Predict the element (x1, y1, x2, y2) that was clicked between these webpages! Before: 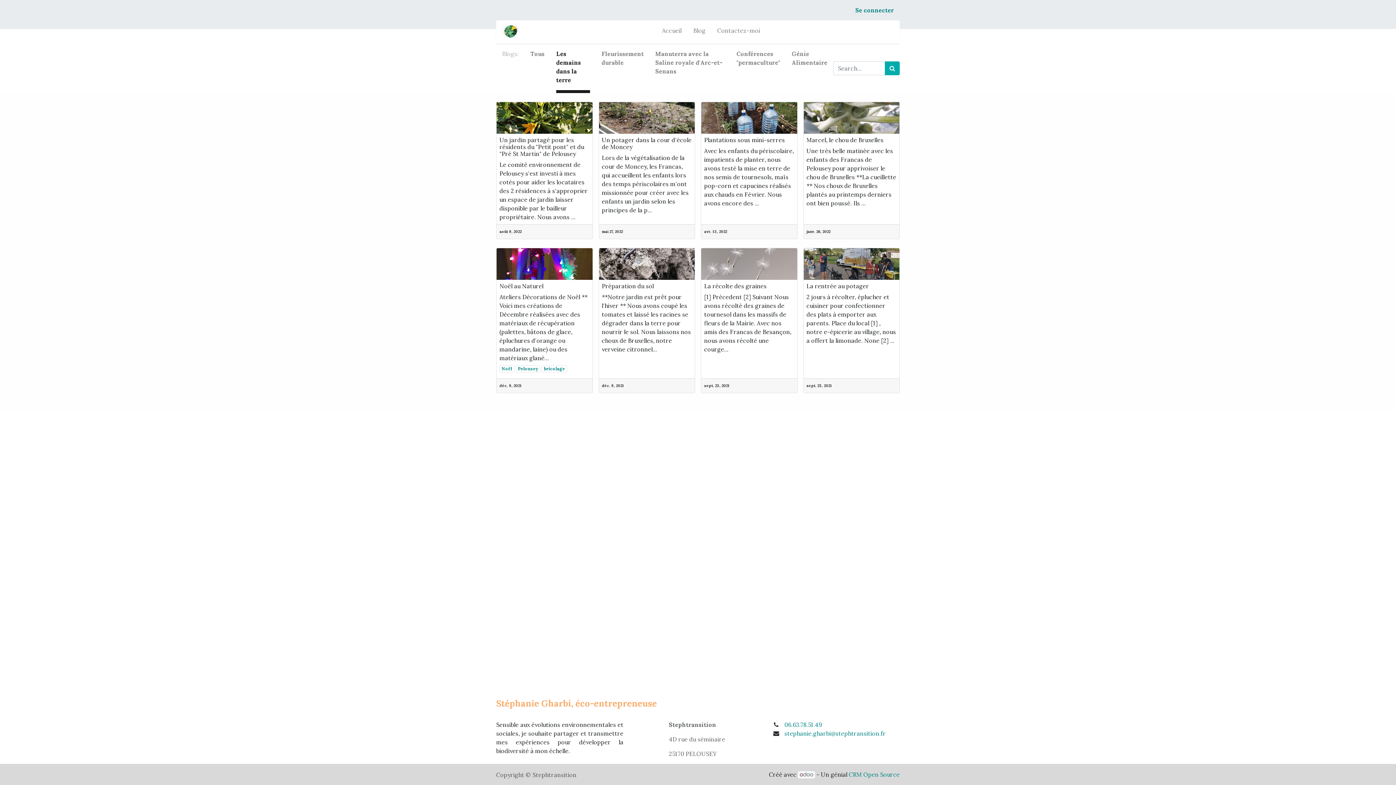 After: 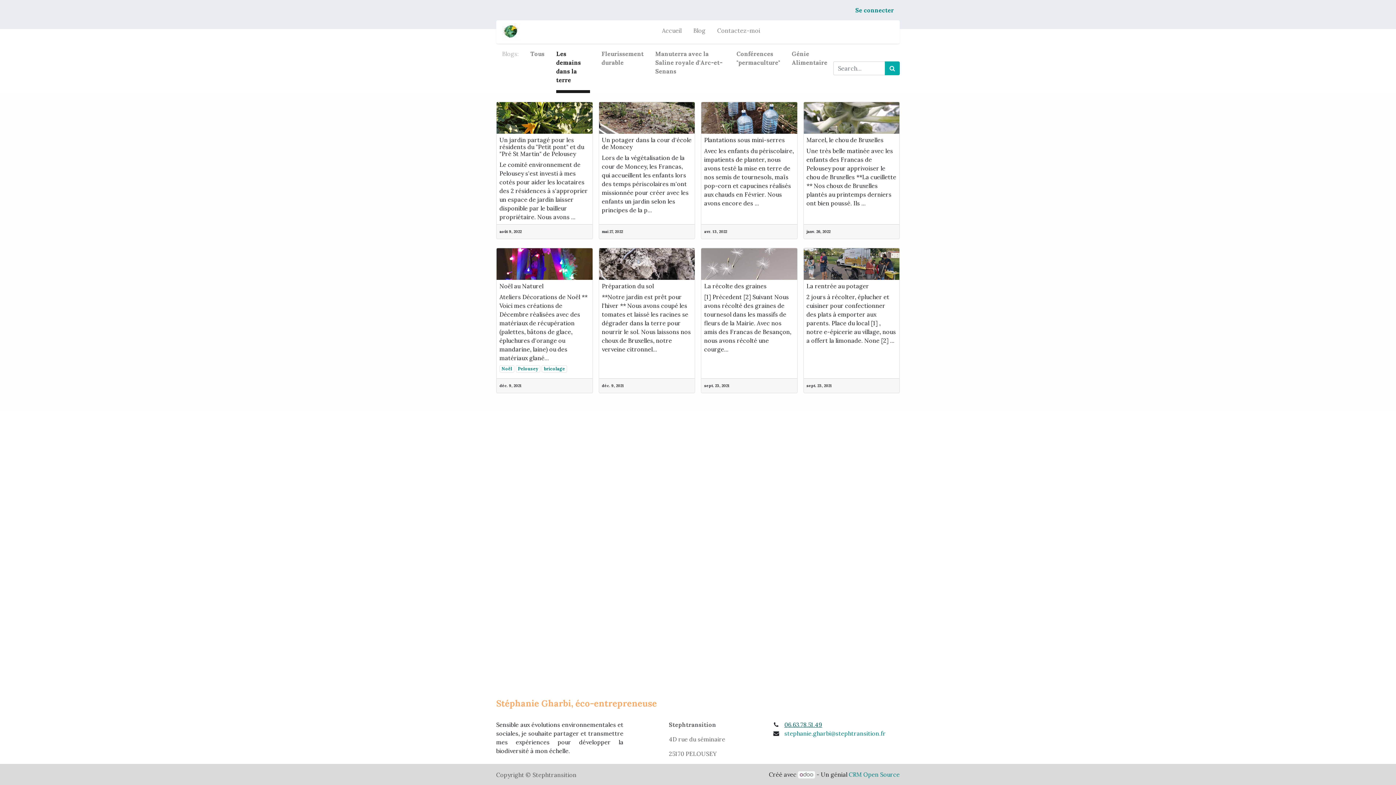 Action: label: 06.63.78.51.49 bbox: (784, 721, 822, 728)